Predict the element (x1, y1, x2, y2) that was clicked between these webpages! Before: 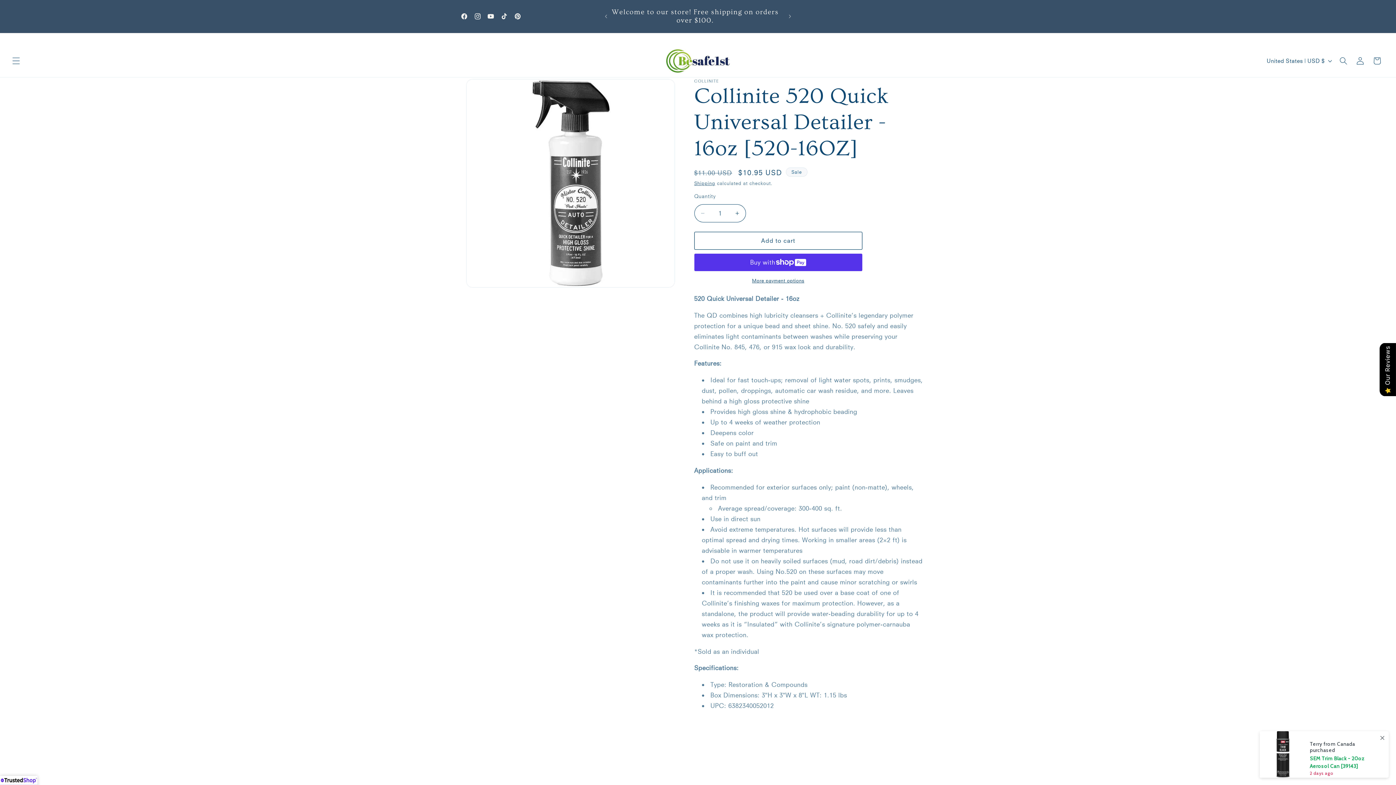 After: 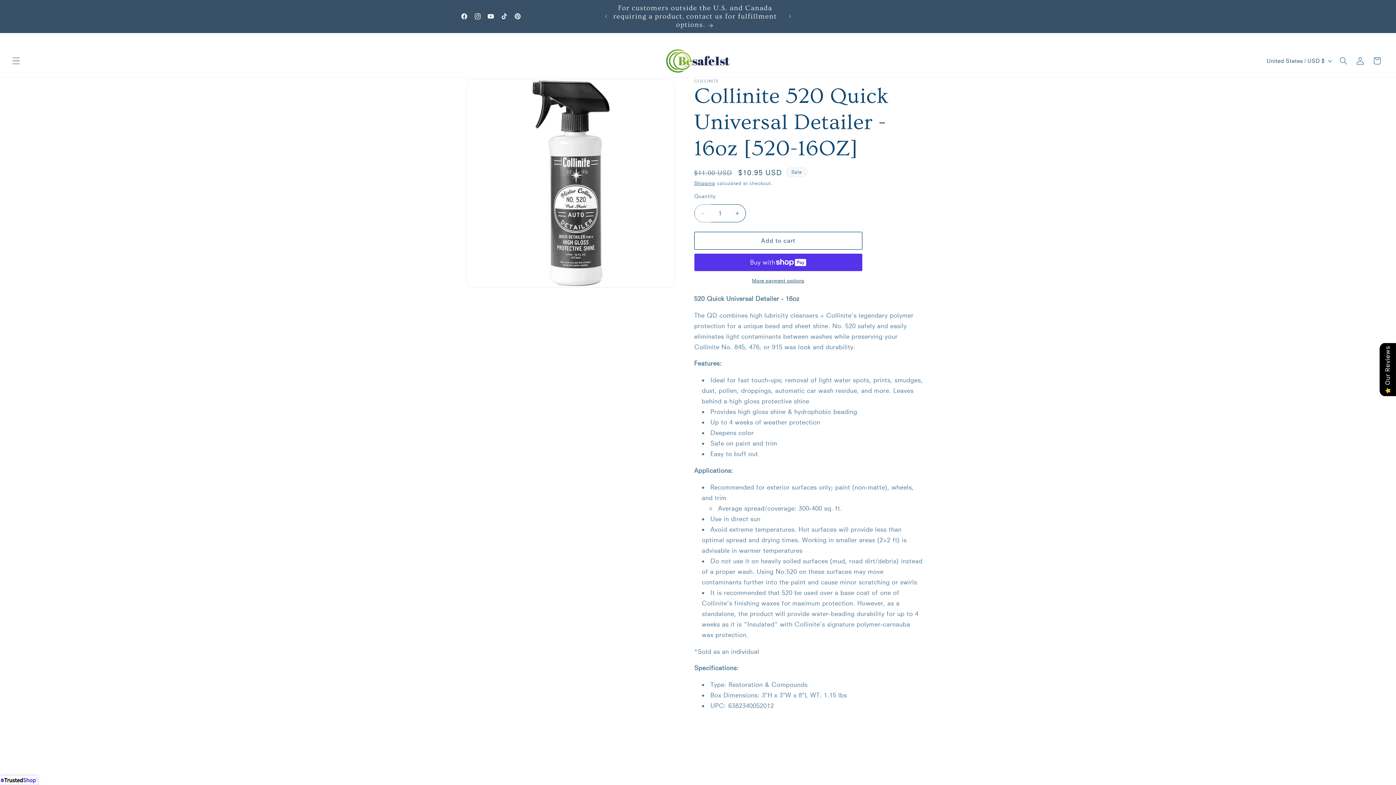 Action: label: Decrease quantity for Collinite 520 Quick Universal Detailer - 16oz [520-16OZ] bbox: (694, 204, 711, 222)